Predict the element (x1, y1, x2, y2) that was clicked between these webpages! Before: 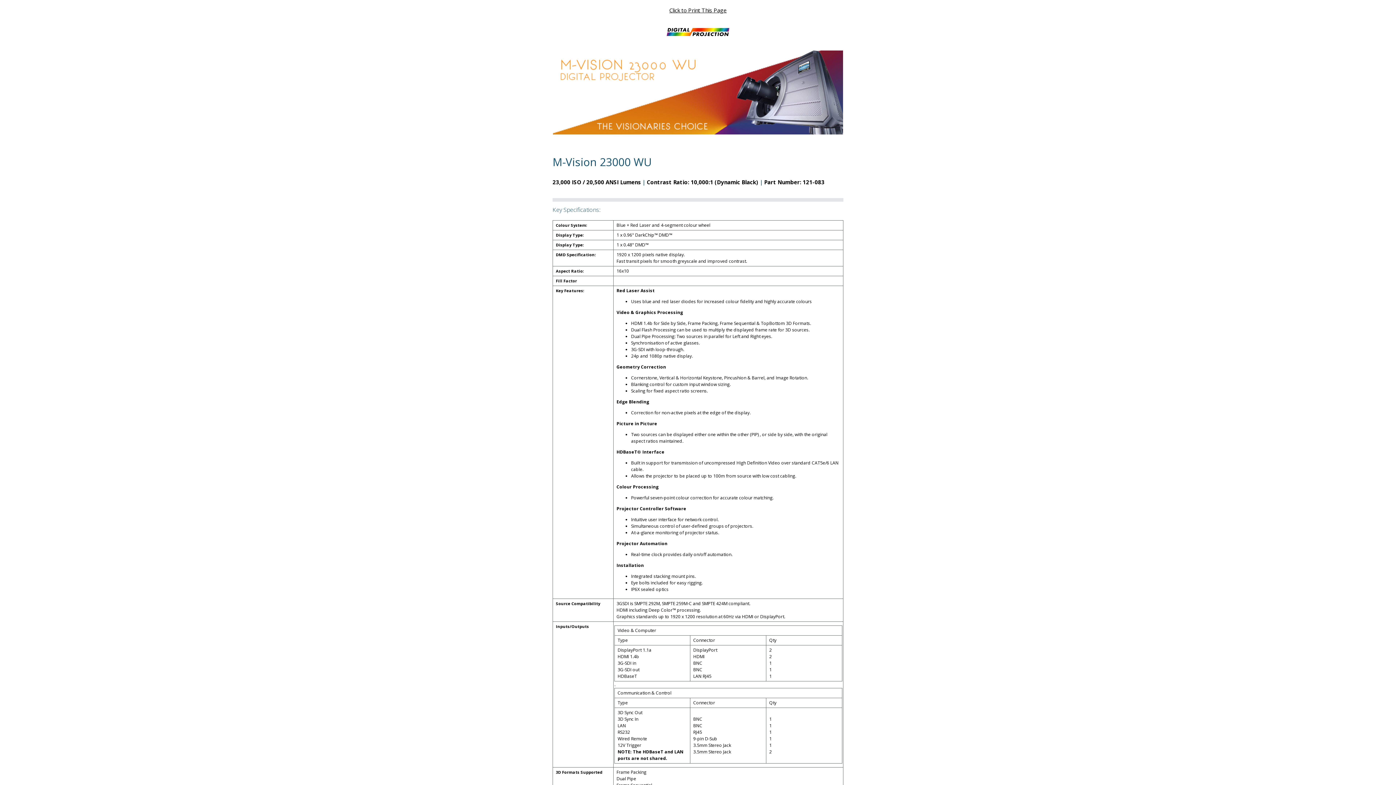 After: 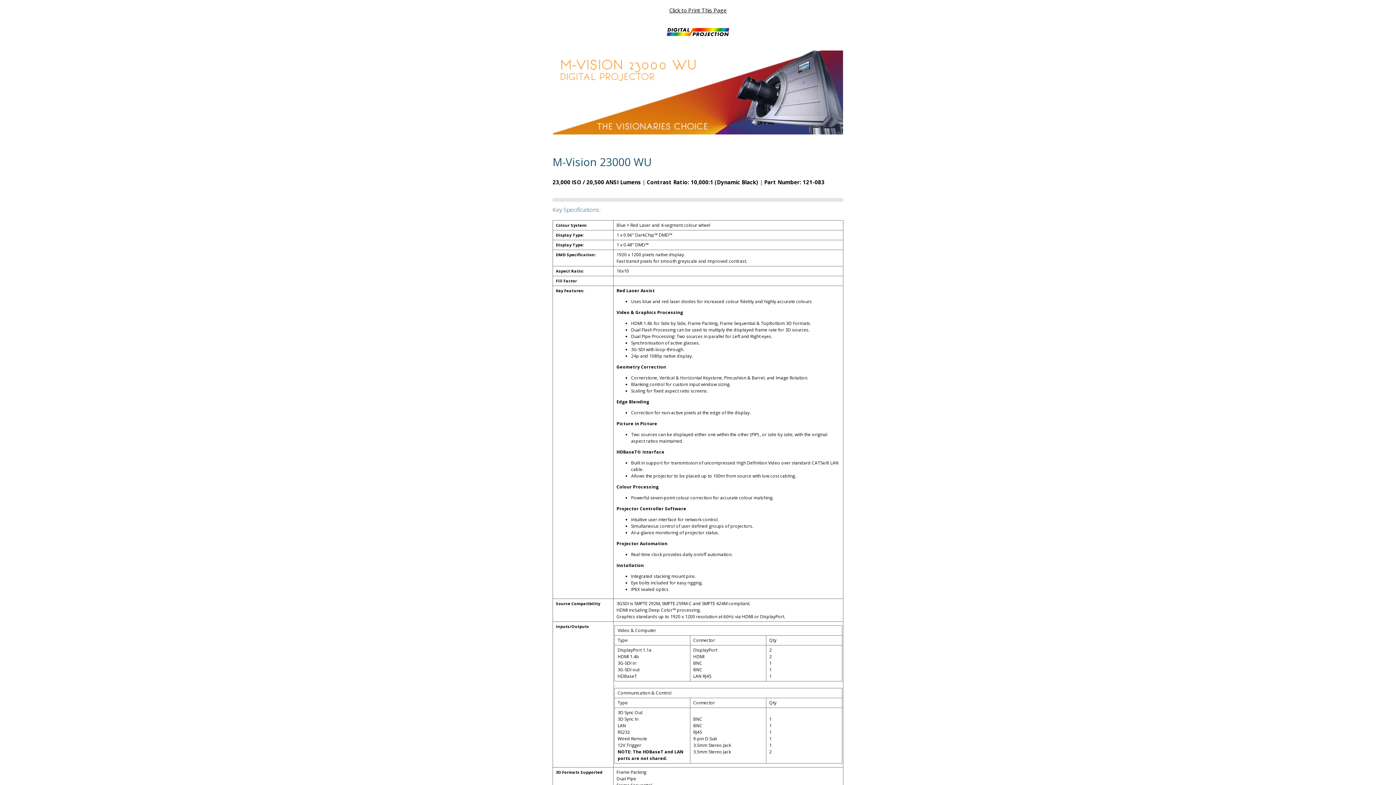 Action: bbox: (669, 6, 726, 13) label: Click to Print This Page